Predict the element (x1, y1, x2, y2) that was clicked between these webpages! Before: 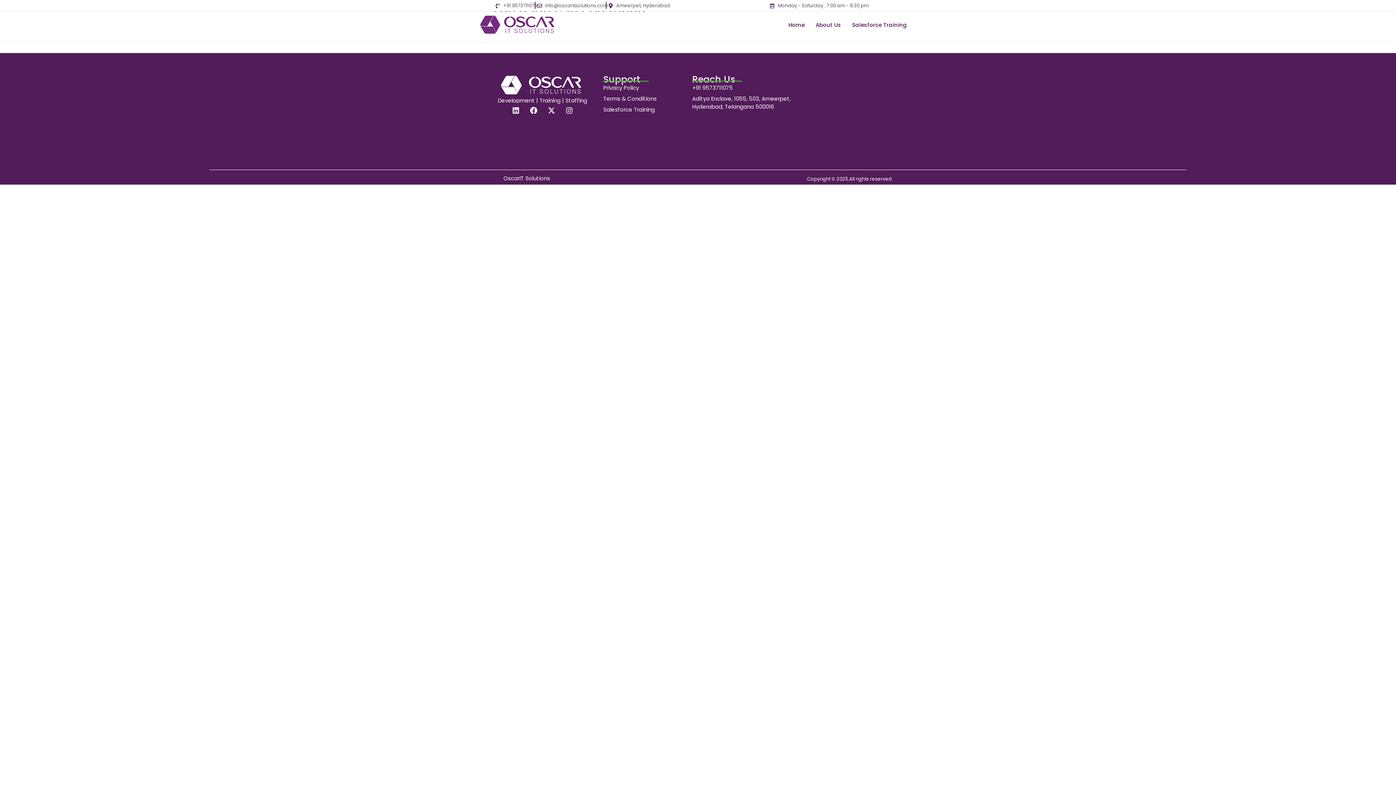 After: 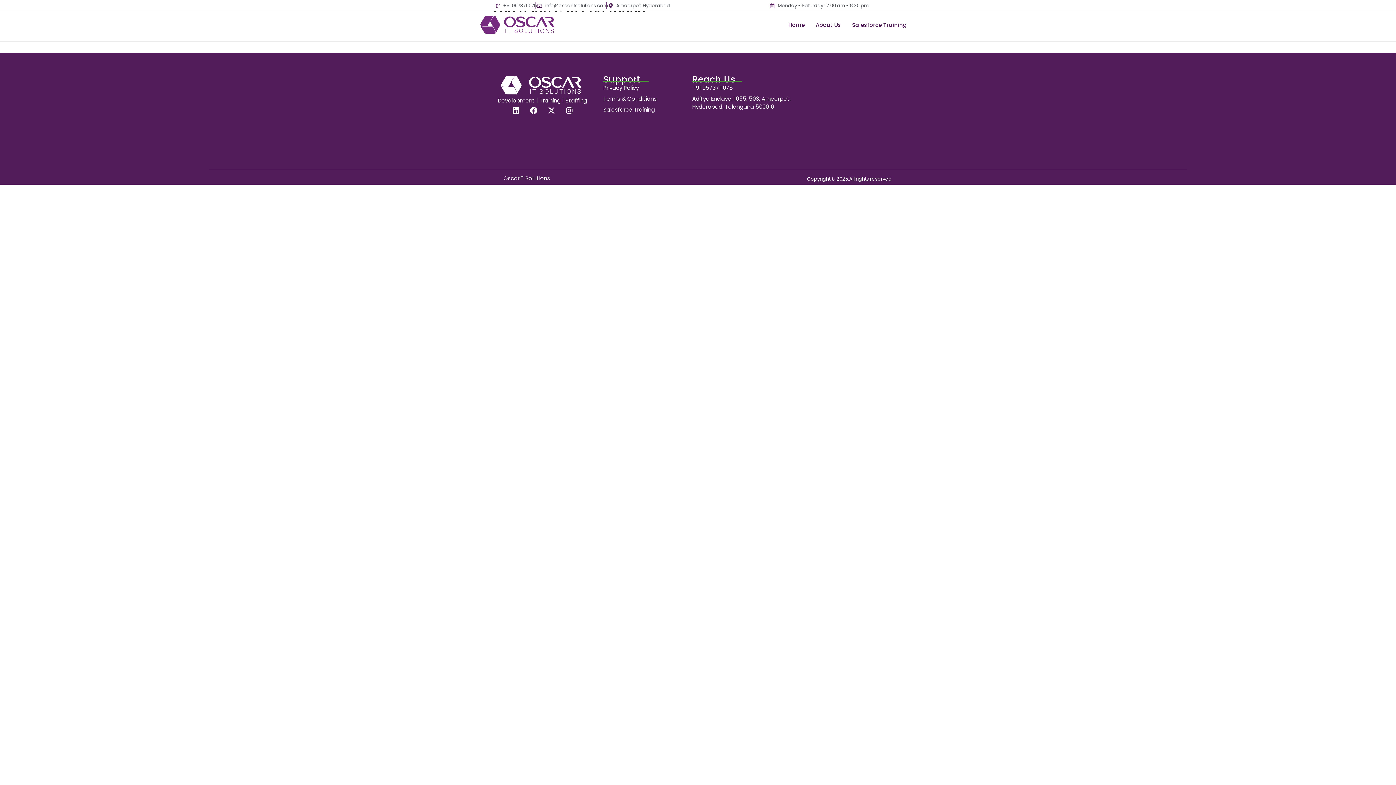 Action: label: +91 9573711075 bbox: (692, 84, 795, 92)